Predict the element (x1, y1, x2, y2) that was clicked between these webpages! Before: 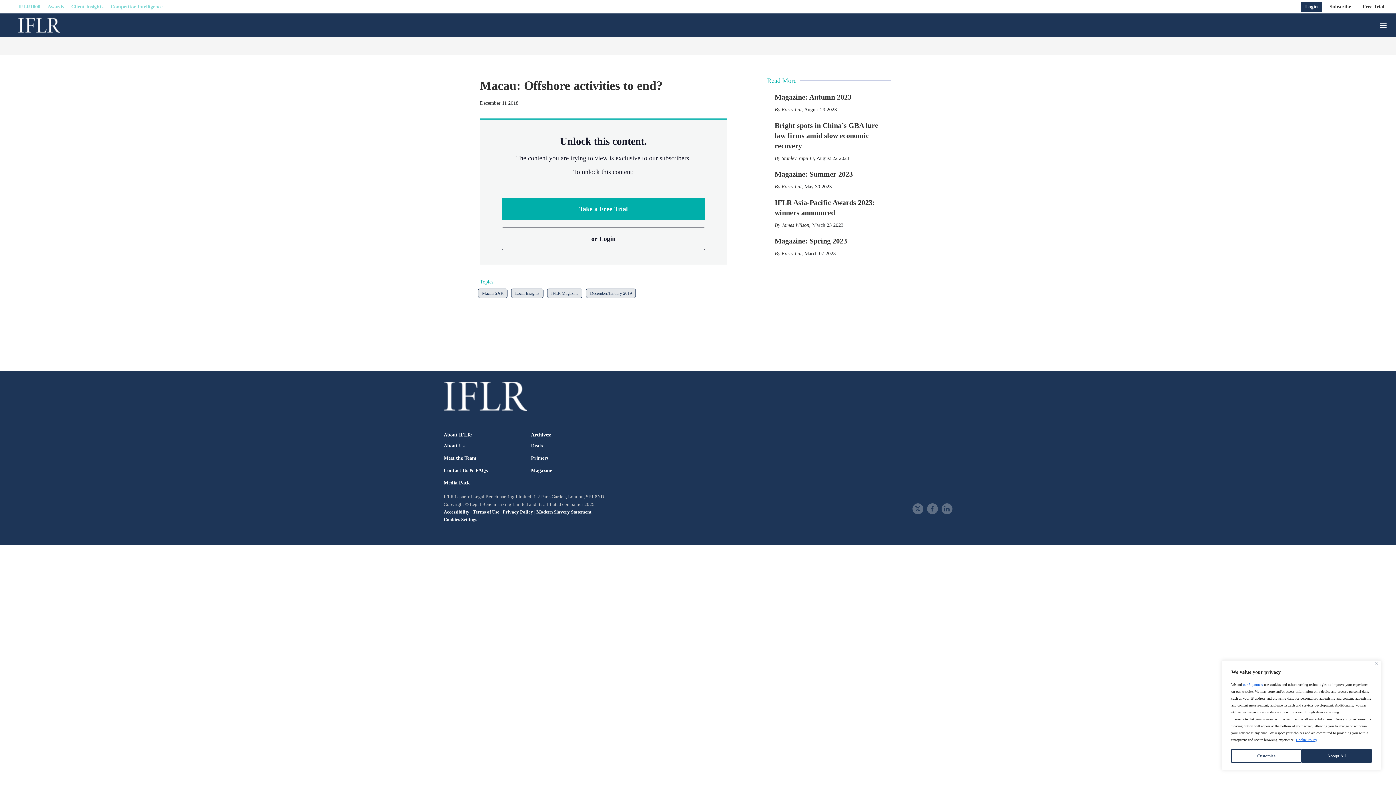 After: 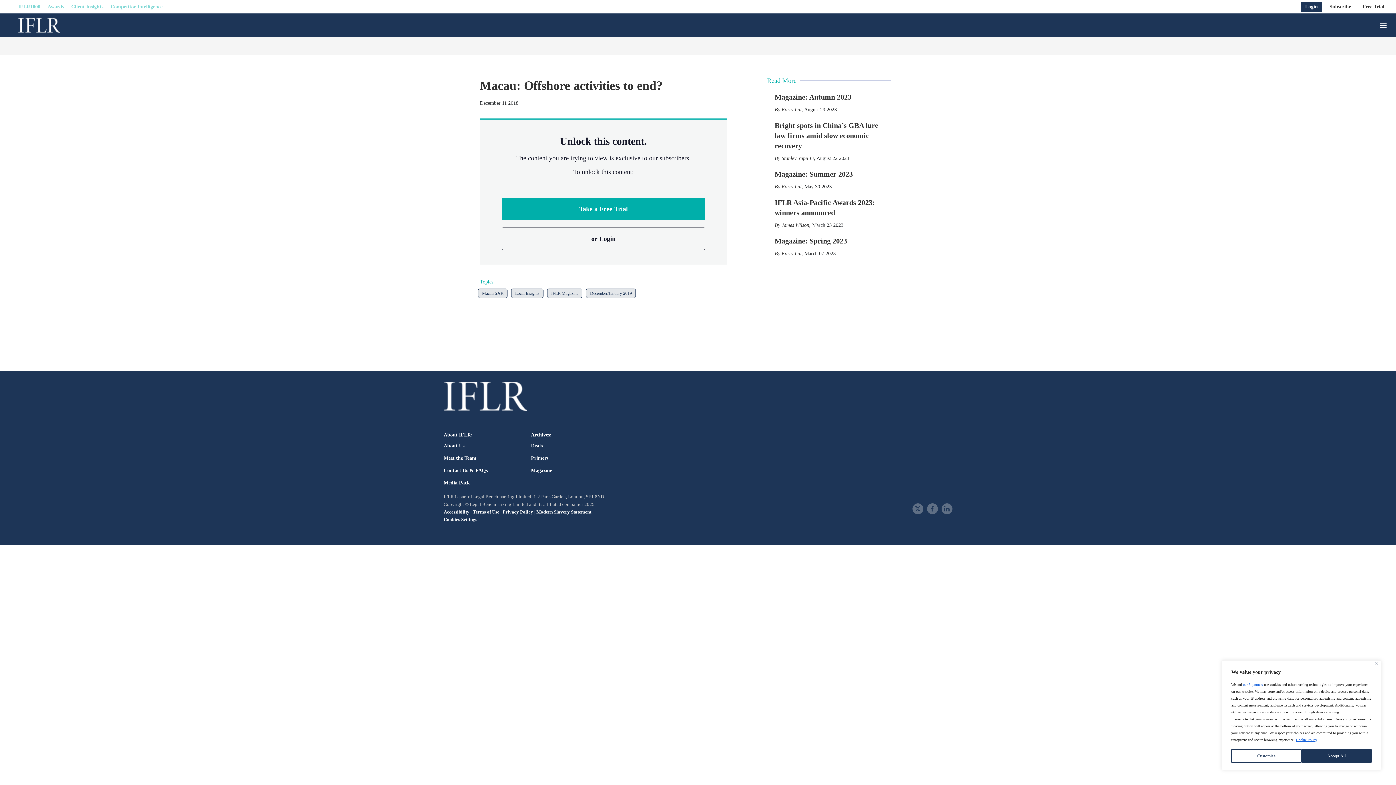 Action: label: twitter bbox: (912, 503, 923, 514)